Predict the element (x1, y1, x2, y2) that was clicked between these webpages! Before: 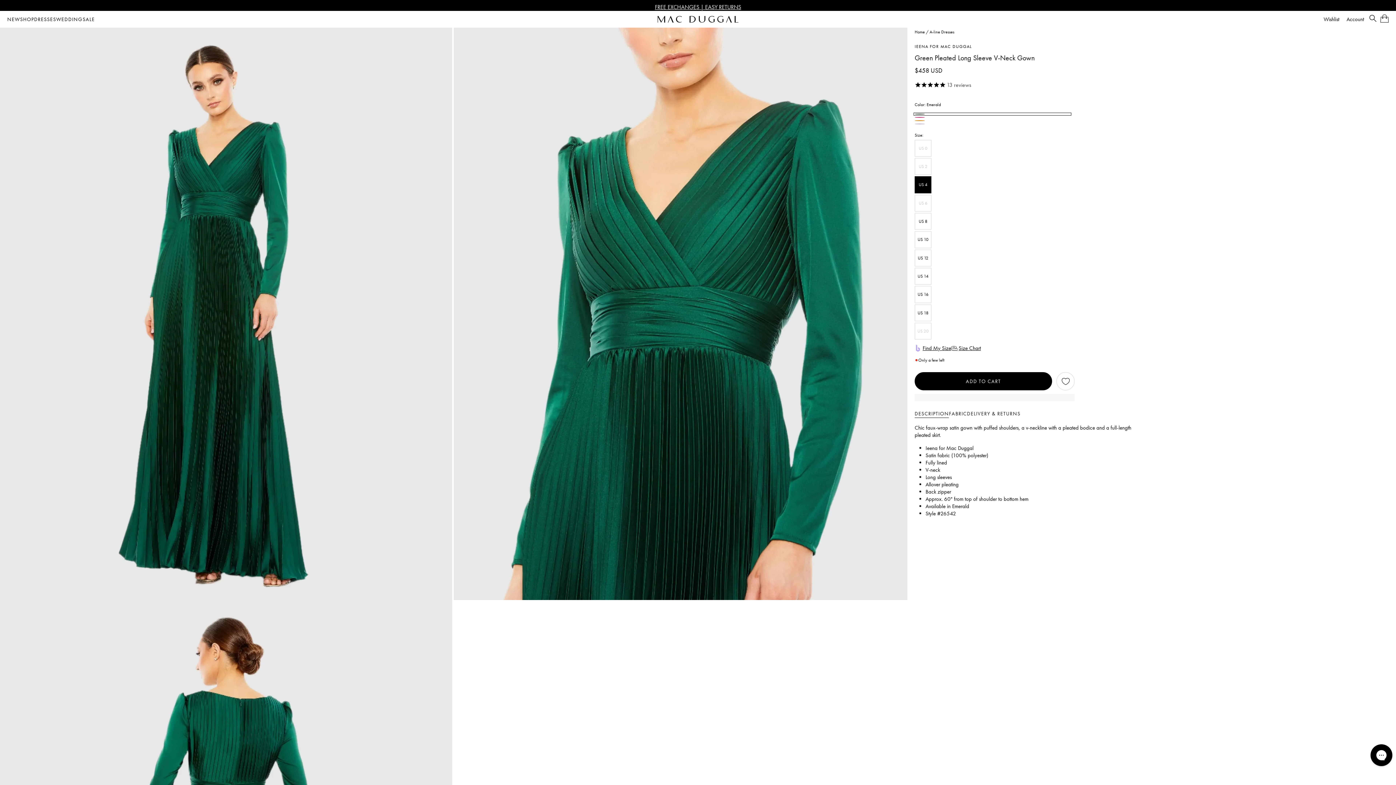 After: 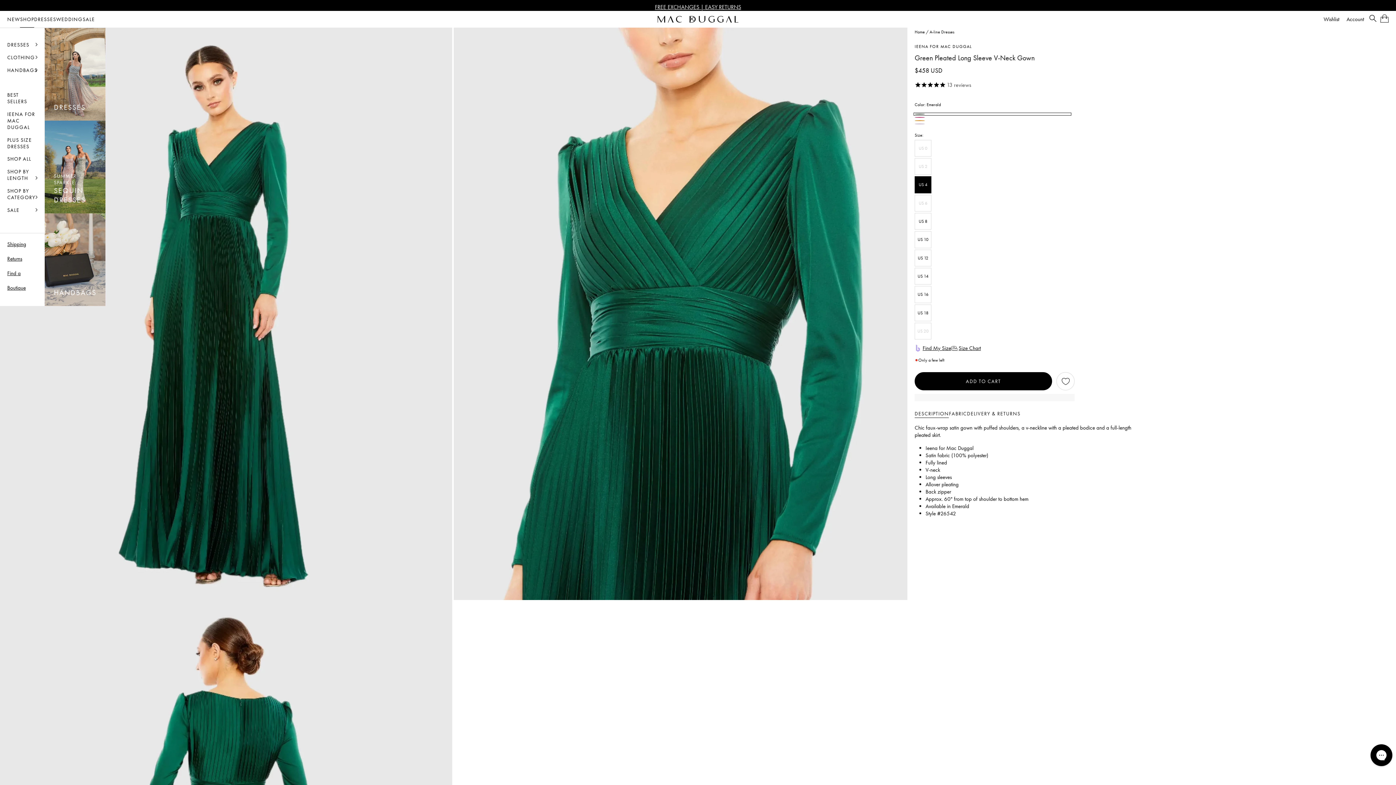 Action: label: SHOP bbox: (20, 10, 34, 27)